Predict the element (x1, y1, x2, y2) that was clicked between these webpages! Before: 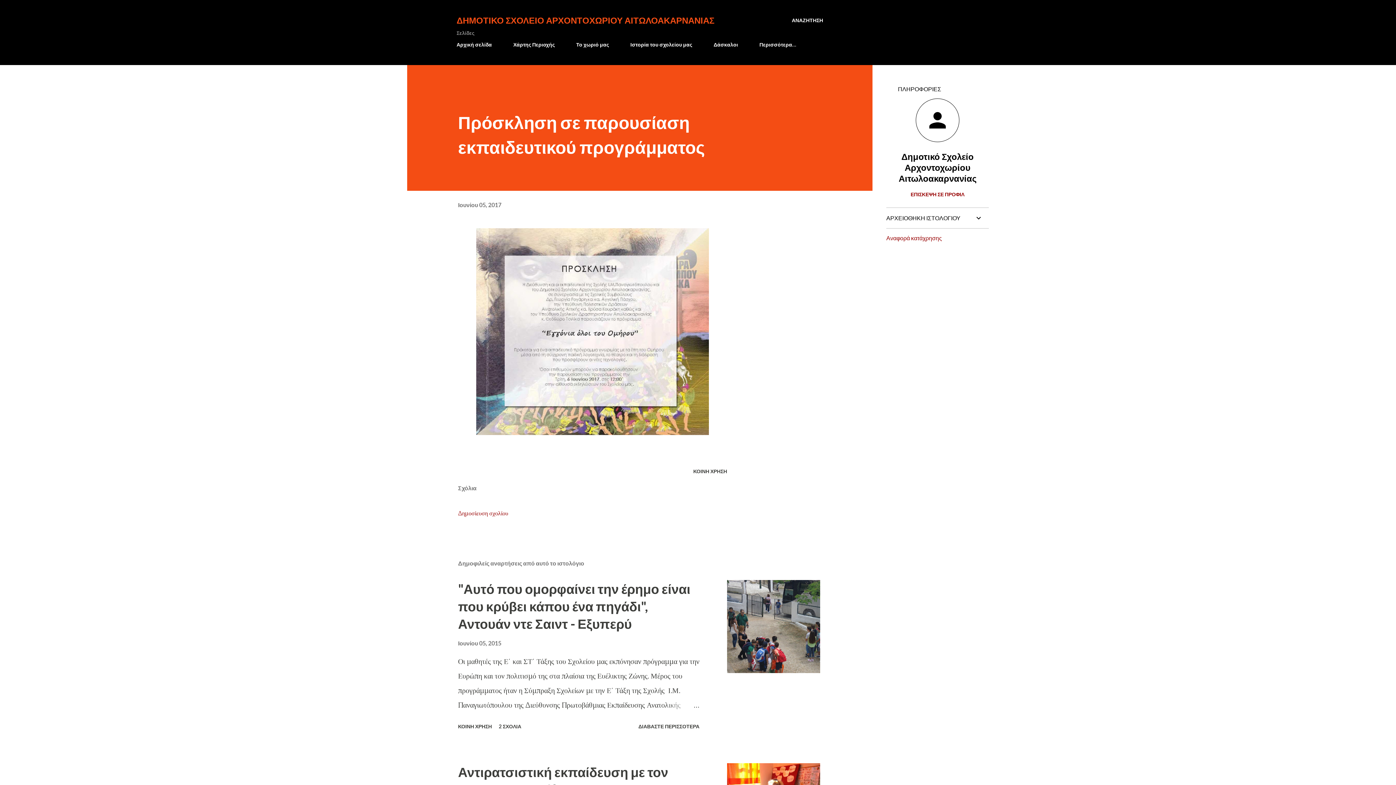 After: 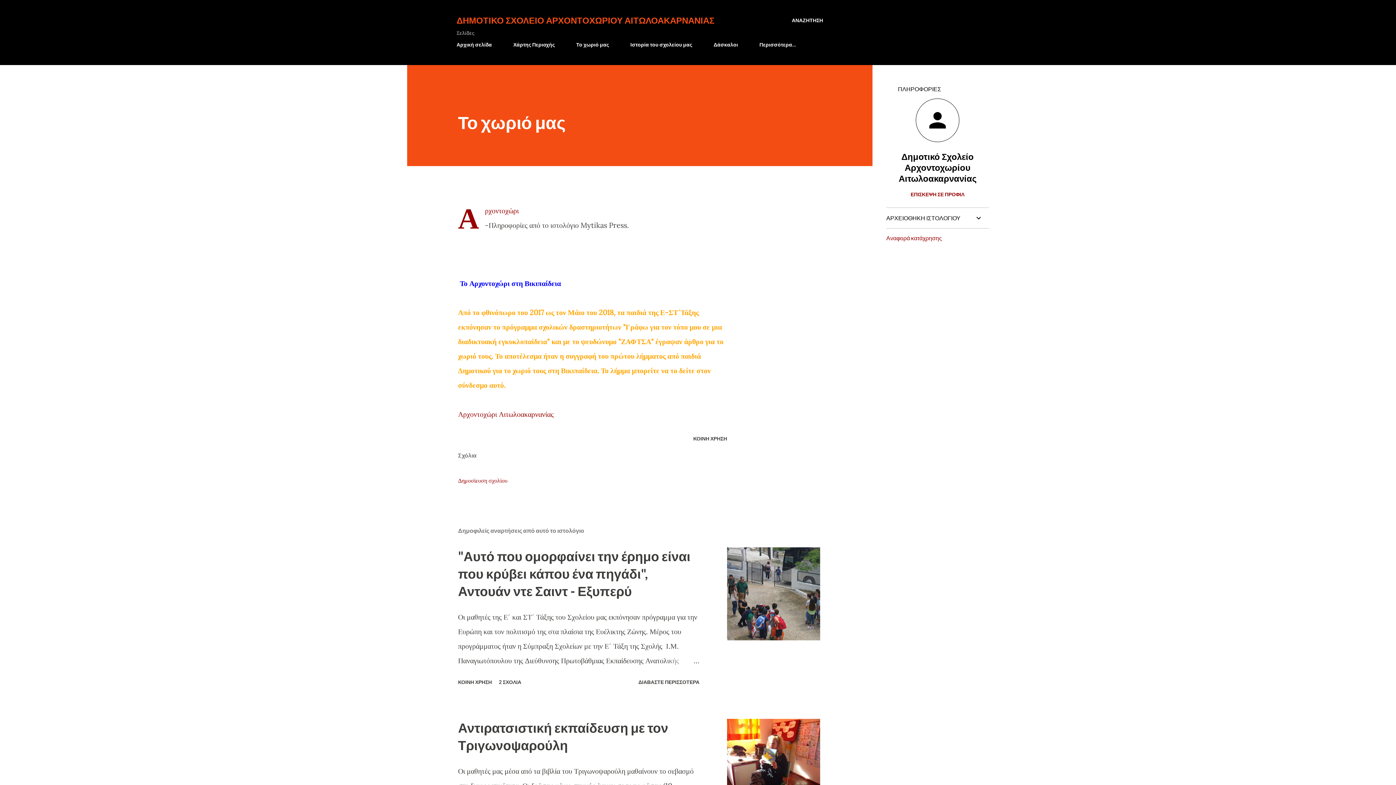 Action: label: Το χωριό μας bbox: (572, 37, 613, 52)